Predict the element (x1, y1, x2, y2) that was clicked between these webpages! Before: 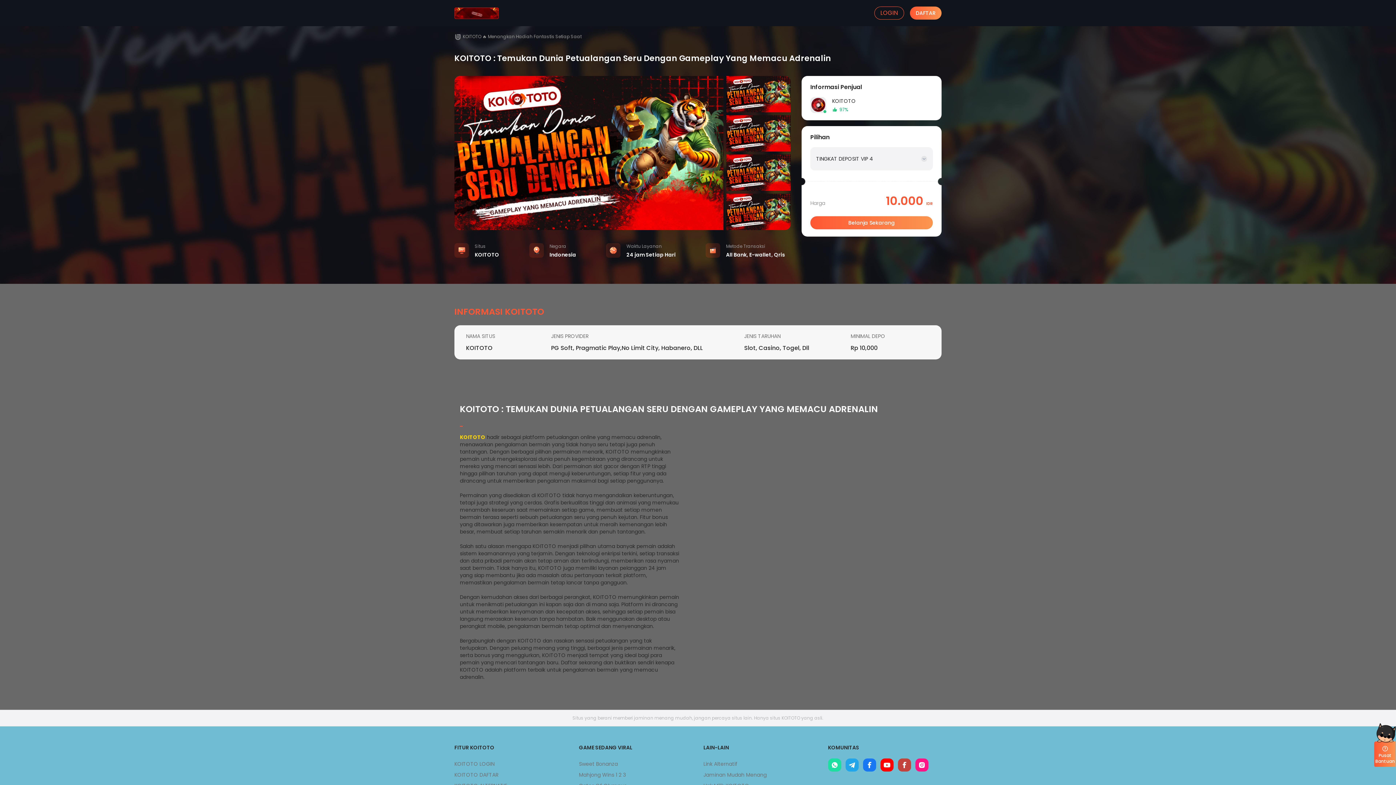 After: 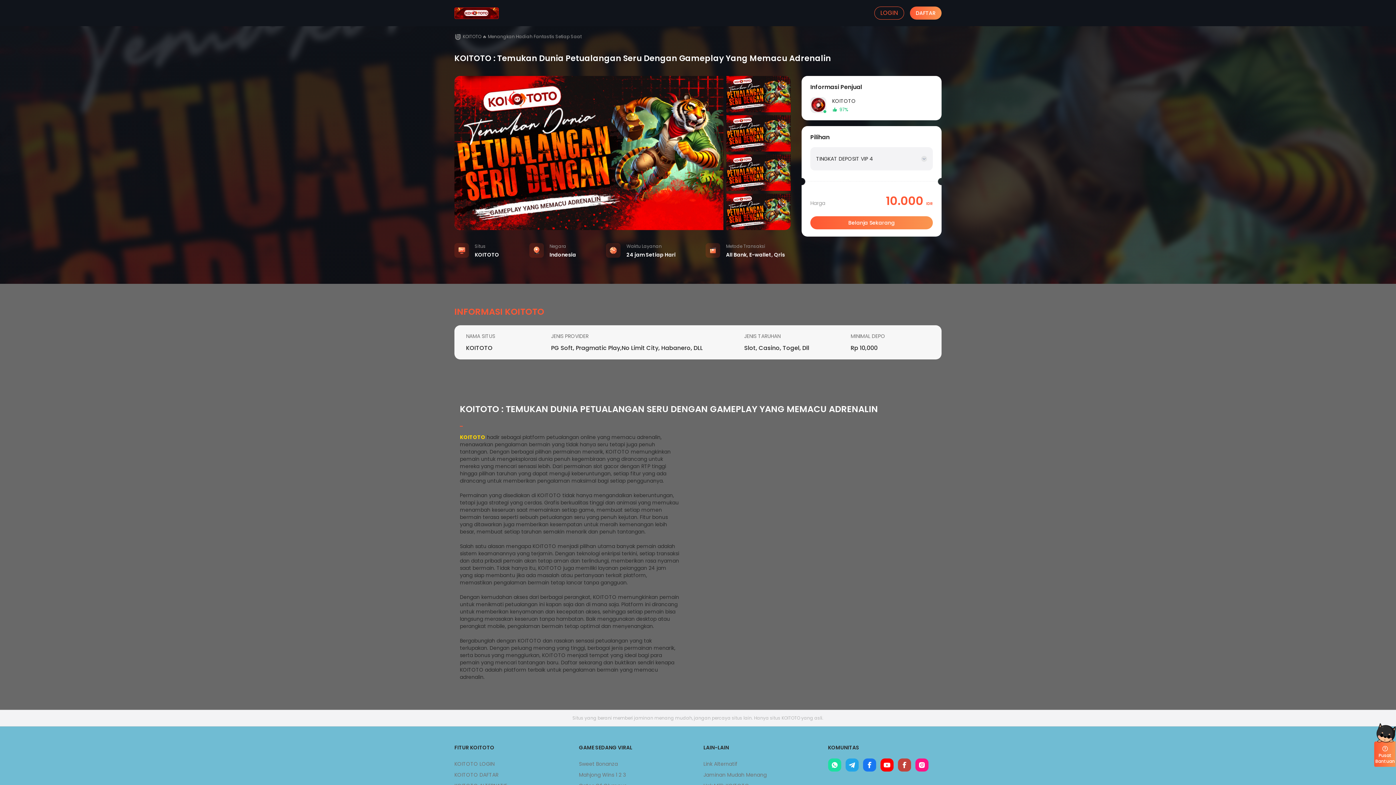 Action: label: Mahjong Wins 1 2 3 bbox: (579, 771, 626, 778)